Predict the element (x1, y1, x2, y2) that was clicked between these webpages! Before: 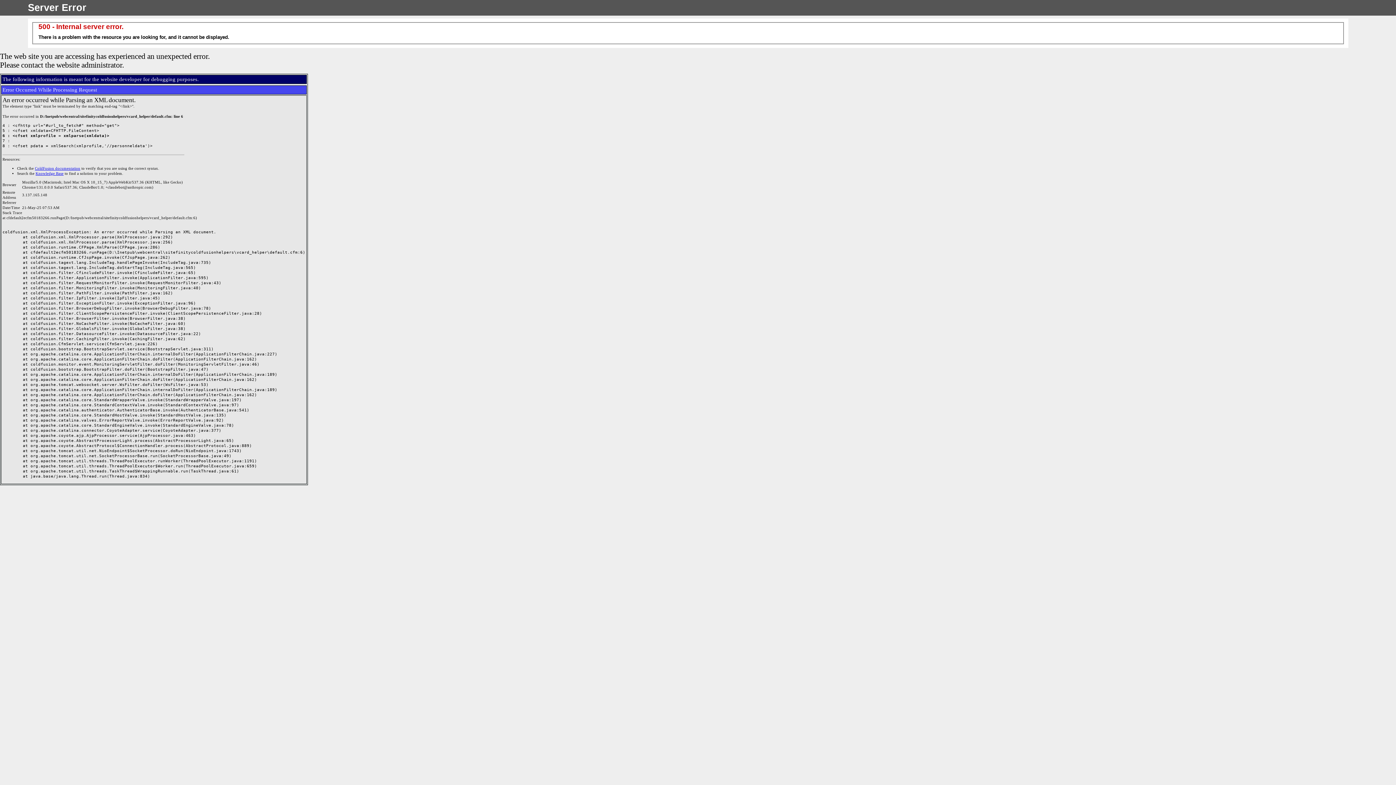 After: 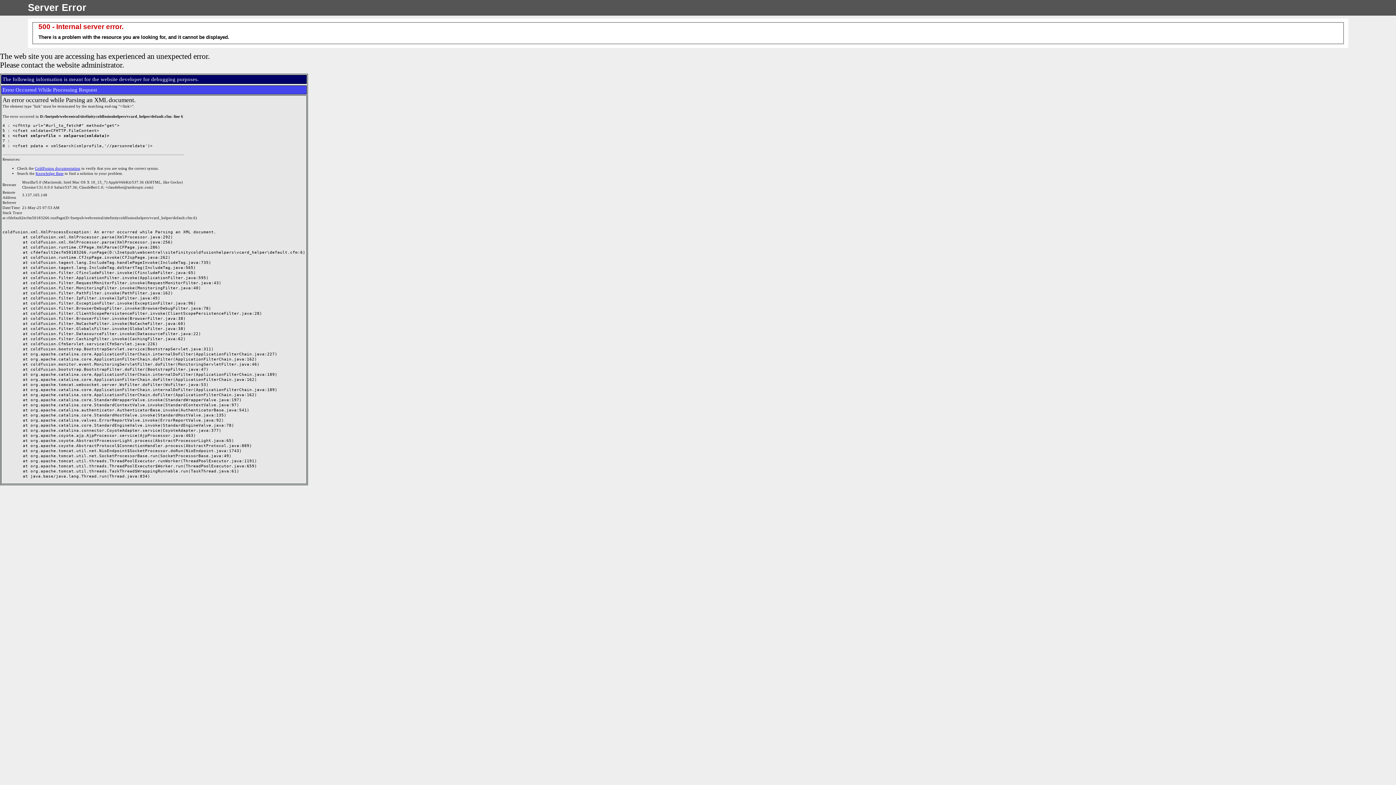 Action: bbox: (34, 166, 80, 170) label: ColdFusion documentation